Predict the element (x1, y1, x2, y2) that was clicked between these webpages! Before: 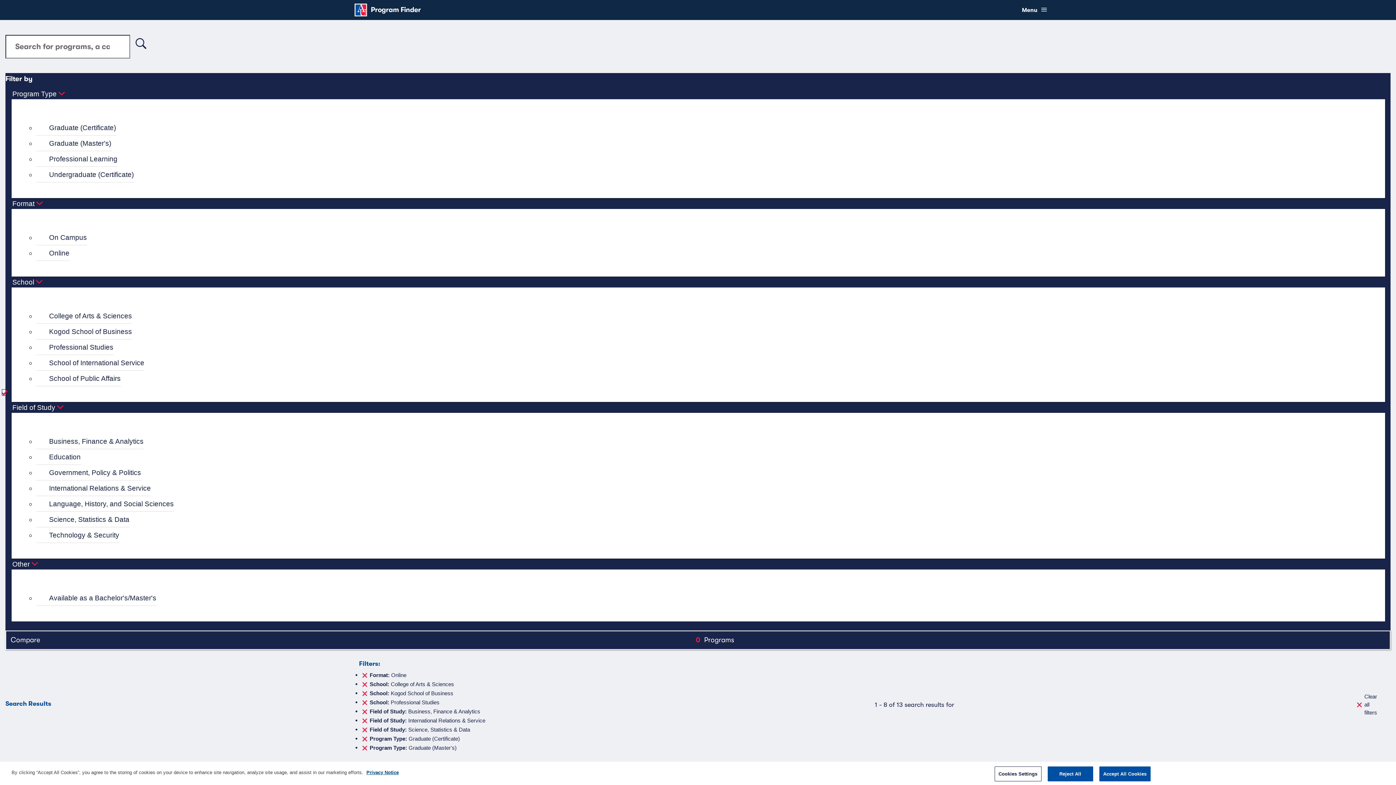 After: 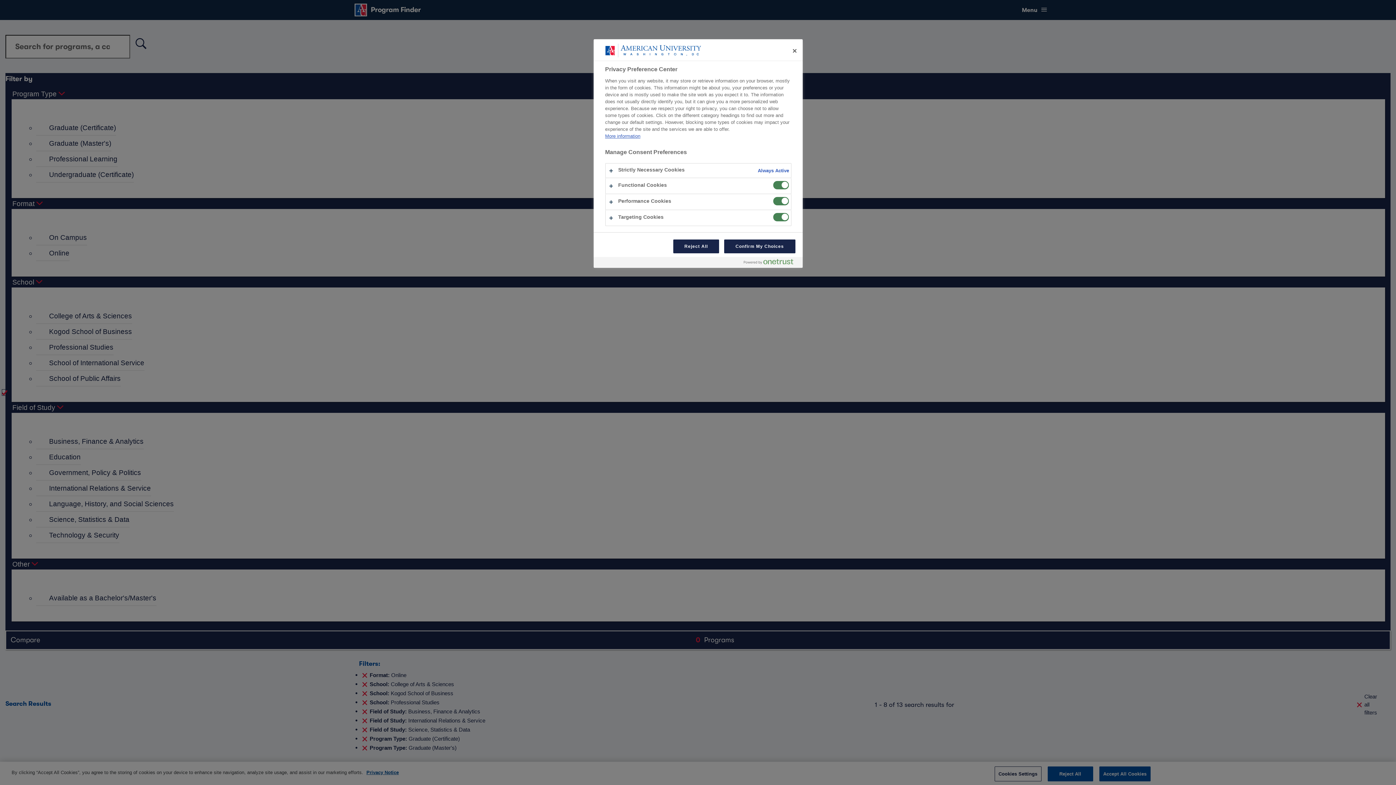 Action: label: Cookies Settings bbox: (994, 766, 1041, 781)